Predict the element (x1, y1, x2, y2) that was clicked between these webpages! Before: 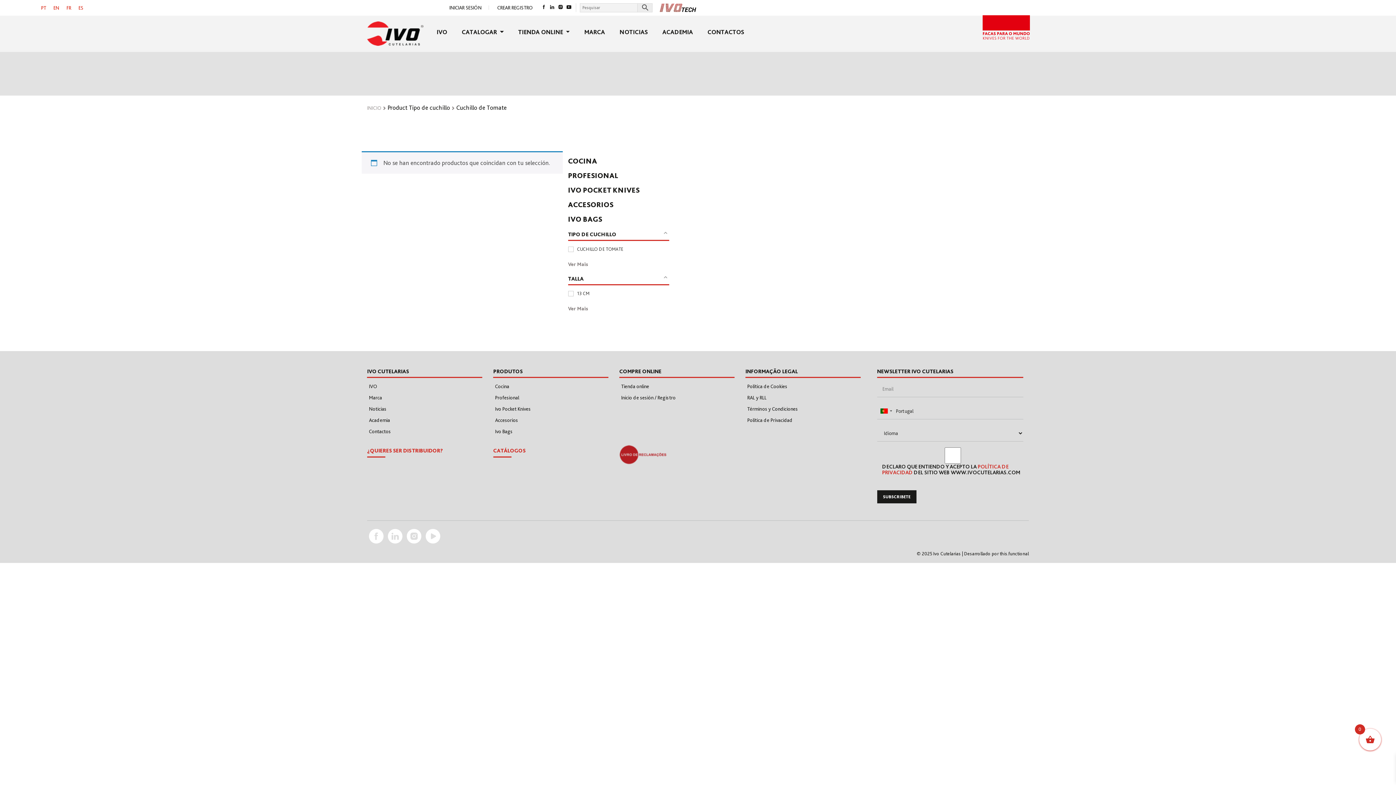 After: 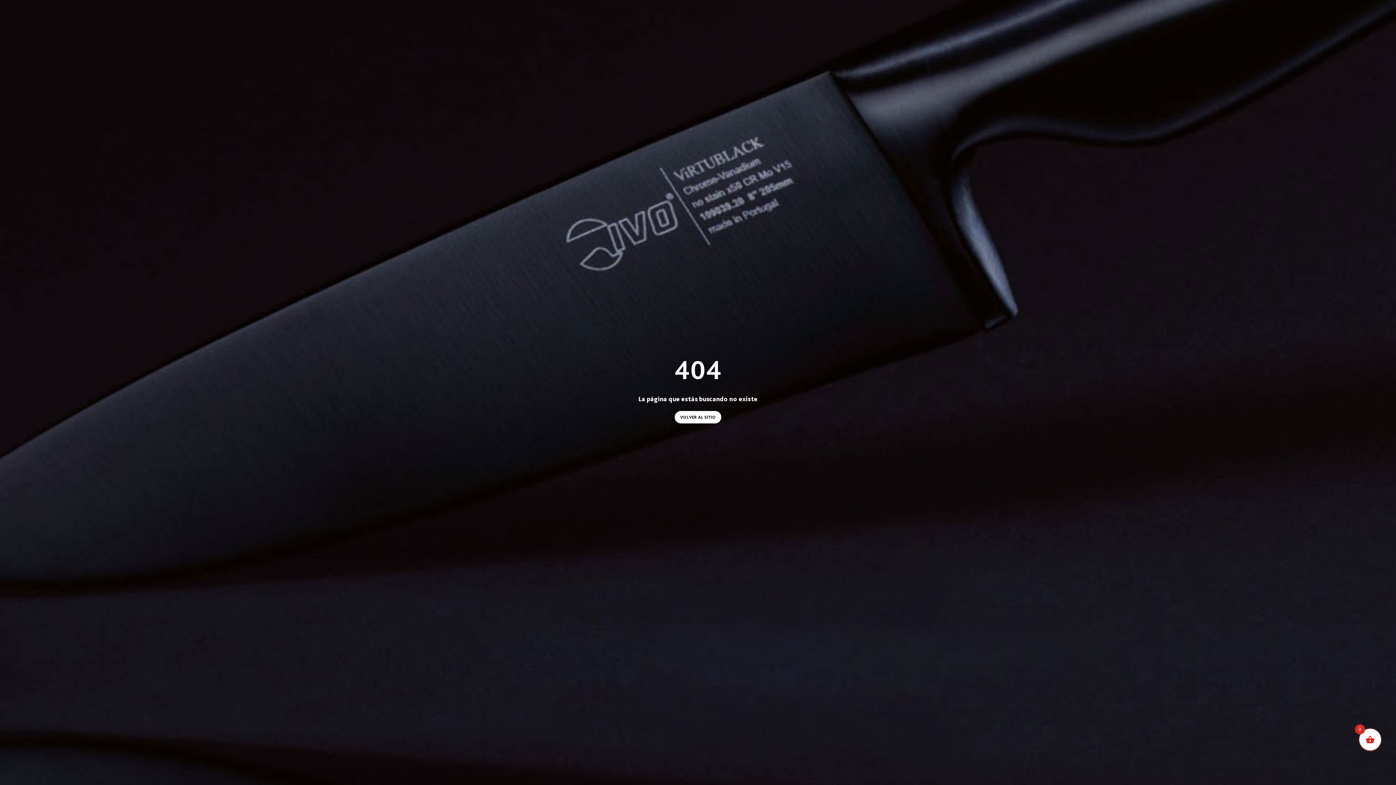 Action: label: INICIO bbox: (367, 104, 381, 111)